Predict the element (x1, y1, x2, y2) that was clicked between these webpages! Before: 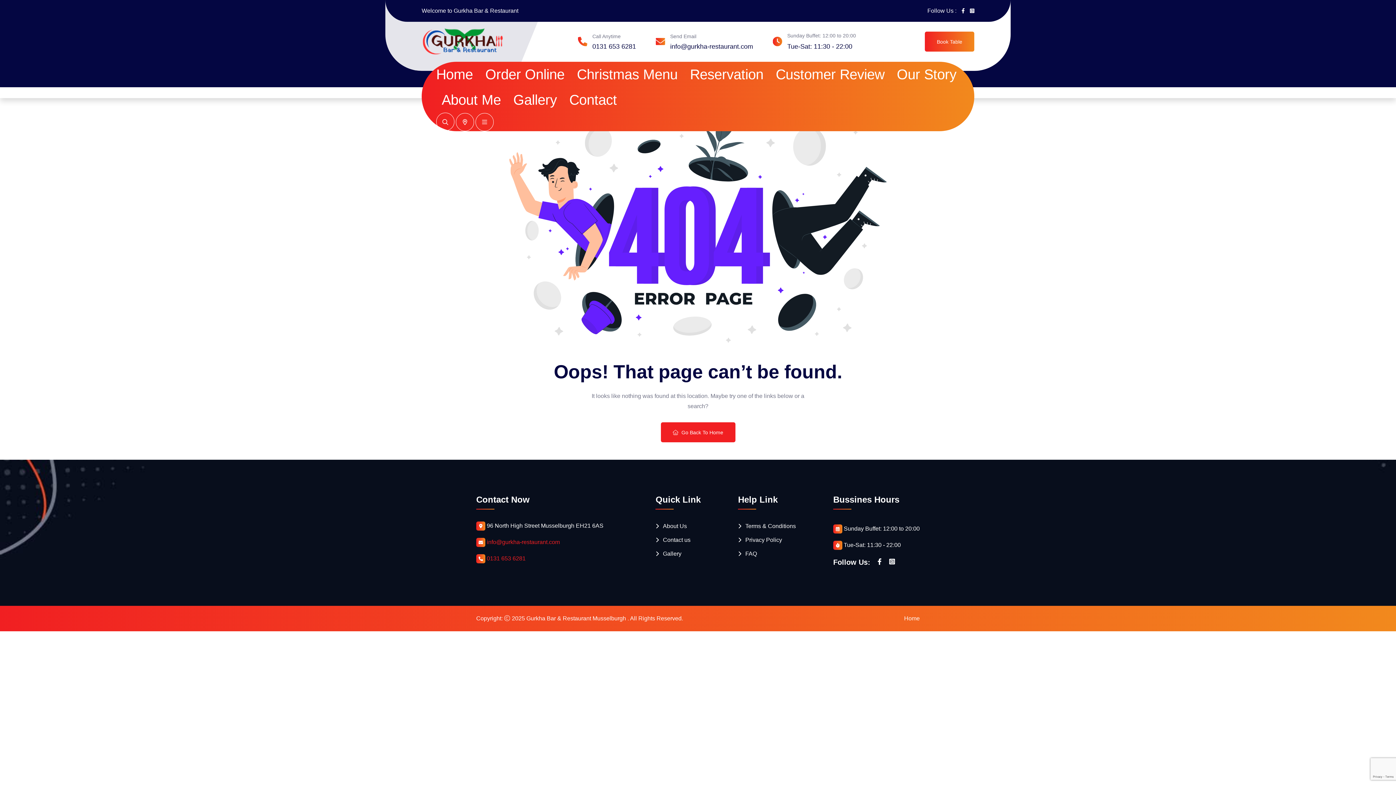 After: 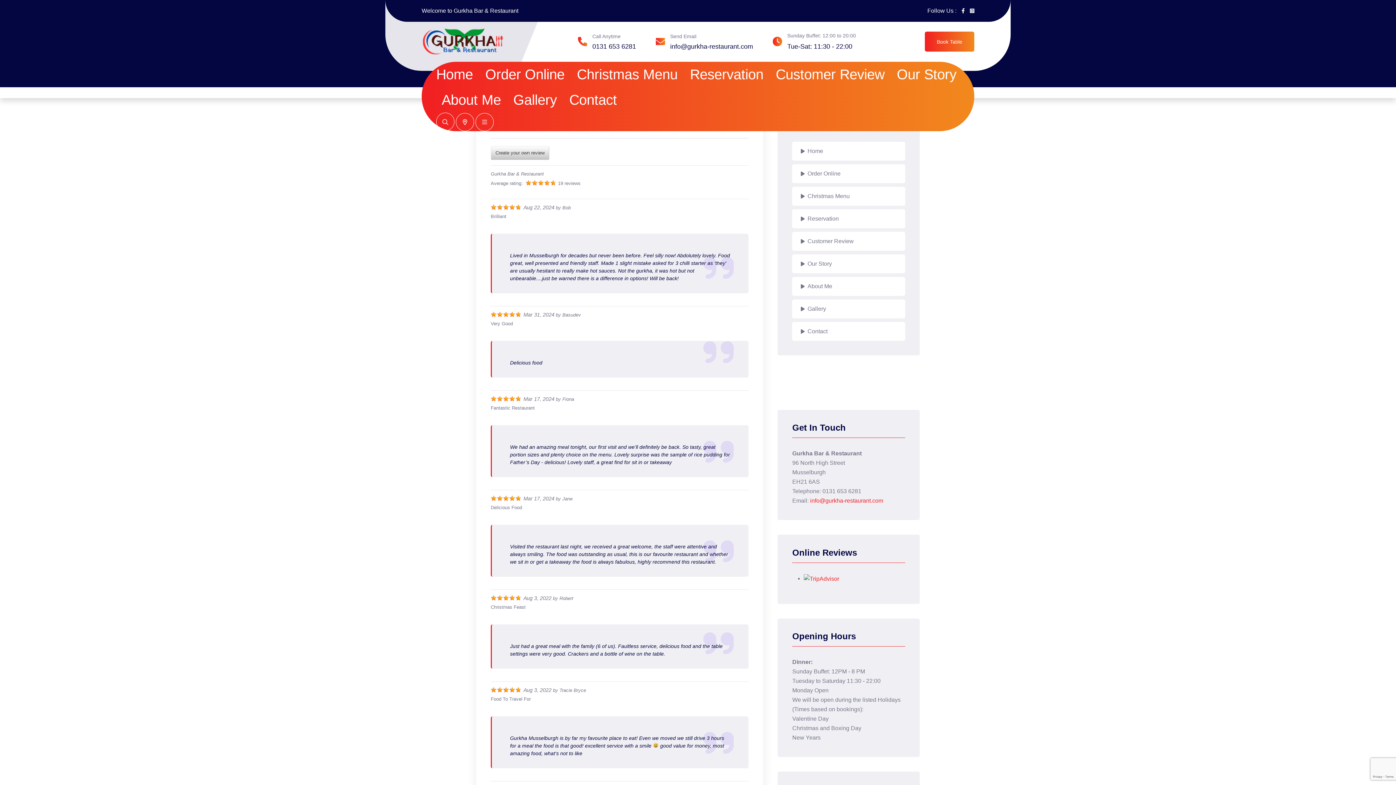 Action: label: Customer Review bbox: (776, 61, 884, 87)